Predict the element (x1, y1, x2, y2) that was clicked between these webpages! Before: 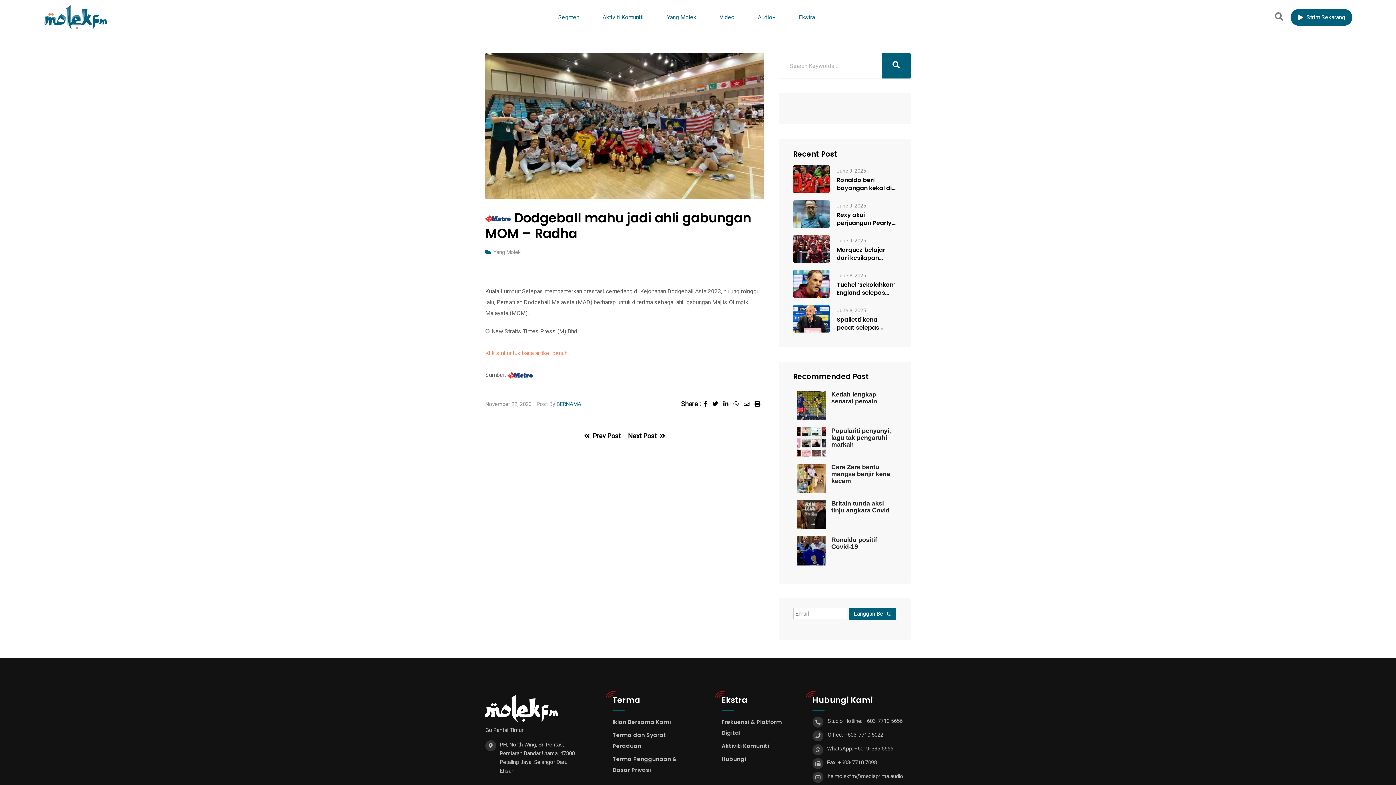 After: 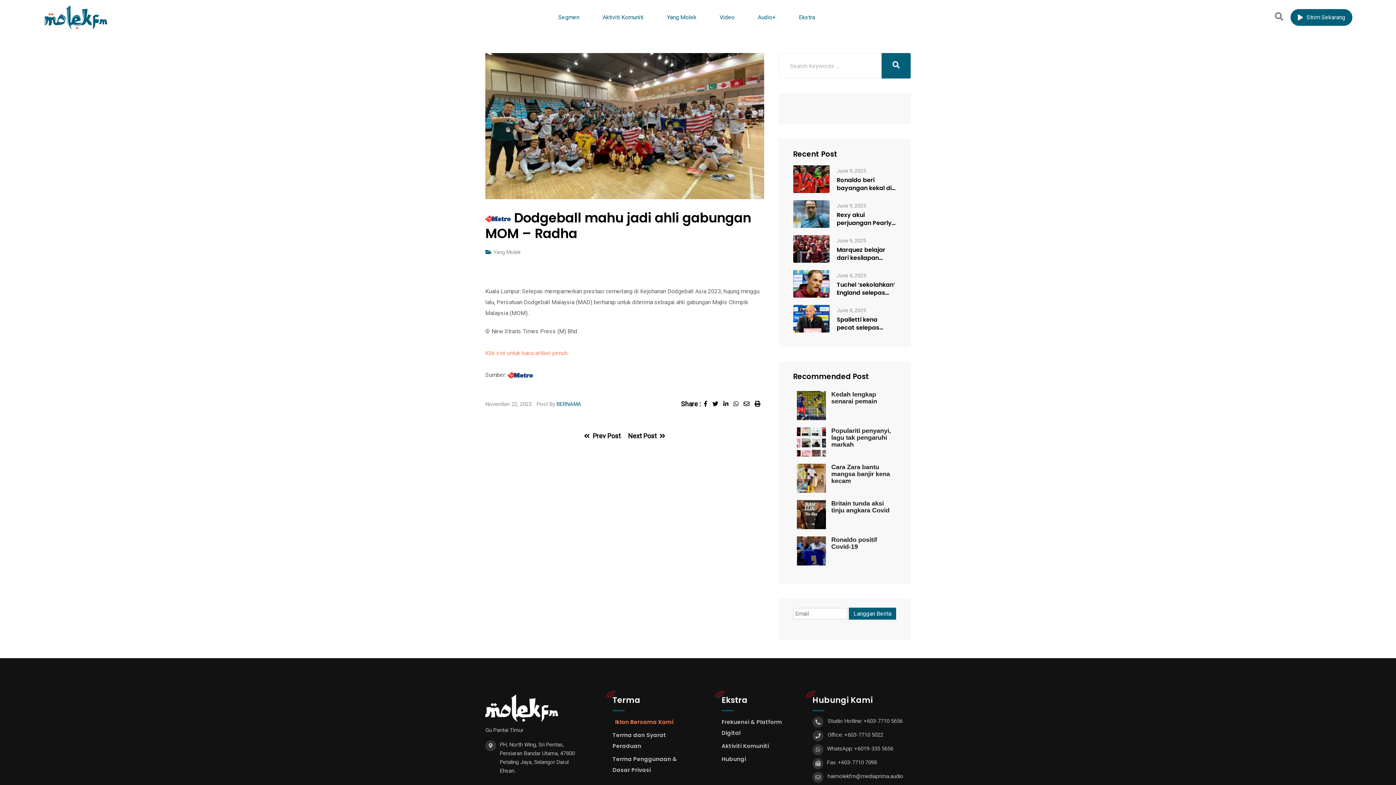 Action: label: Iklan Bersama Kami bbox: (612, 718, 670, 726)